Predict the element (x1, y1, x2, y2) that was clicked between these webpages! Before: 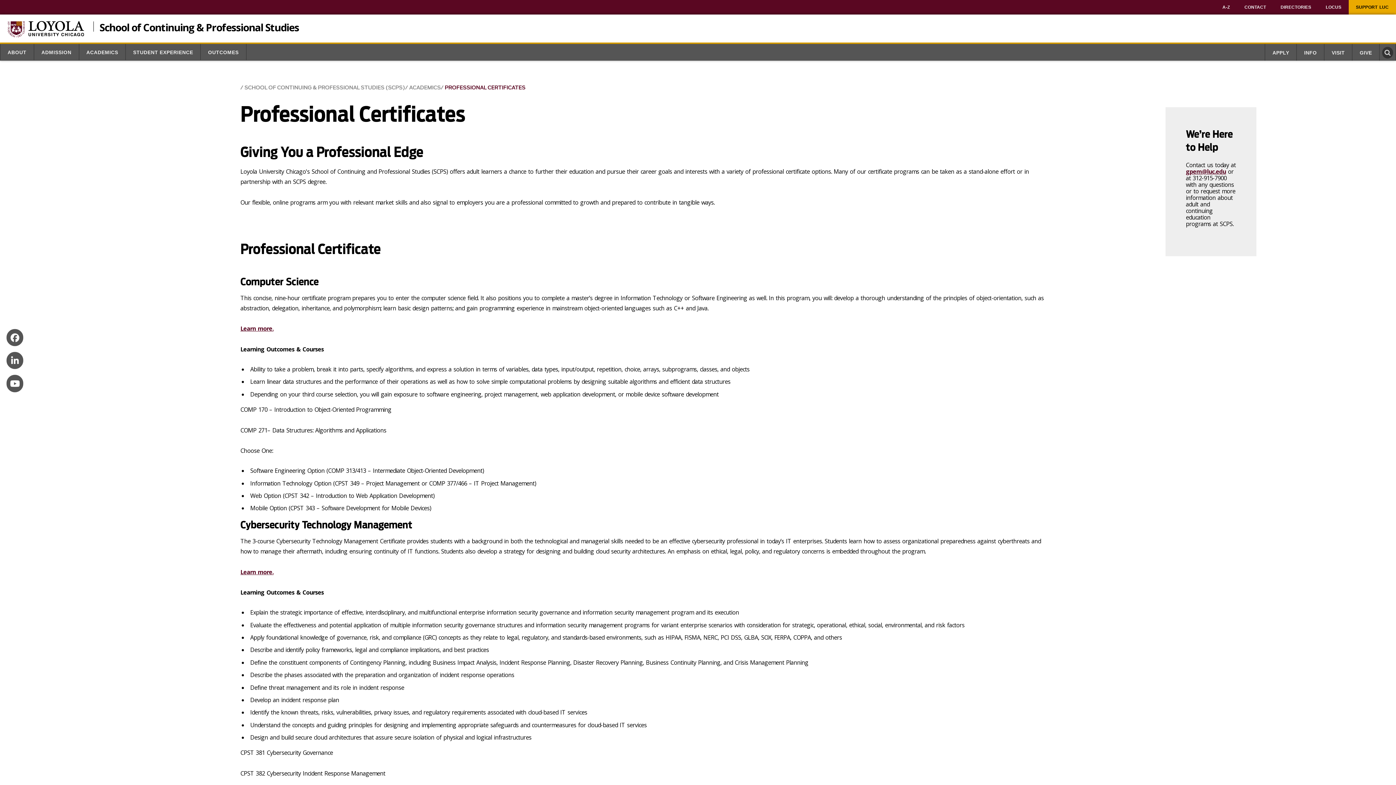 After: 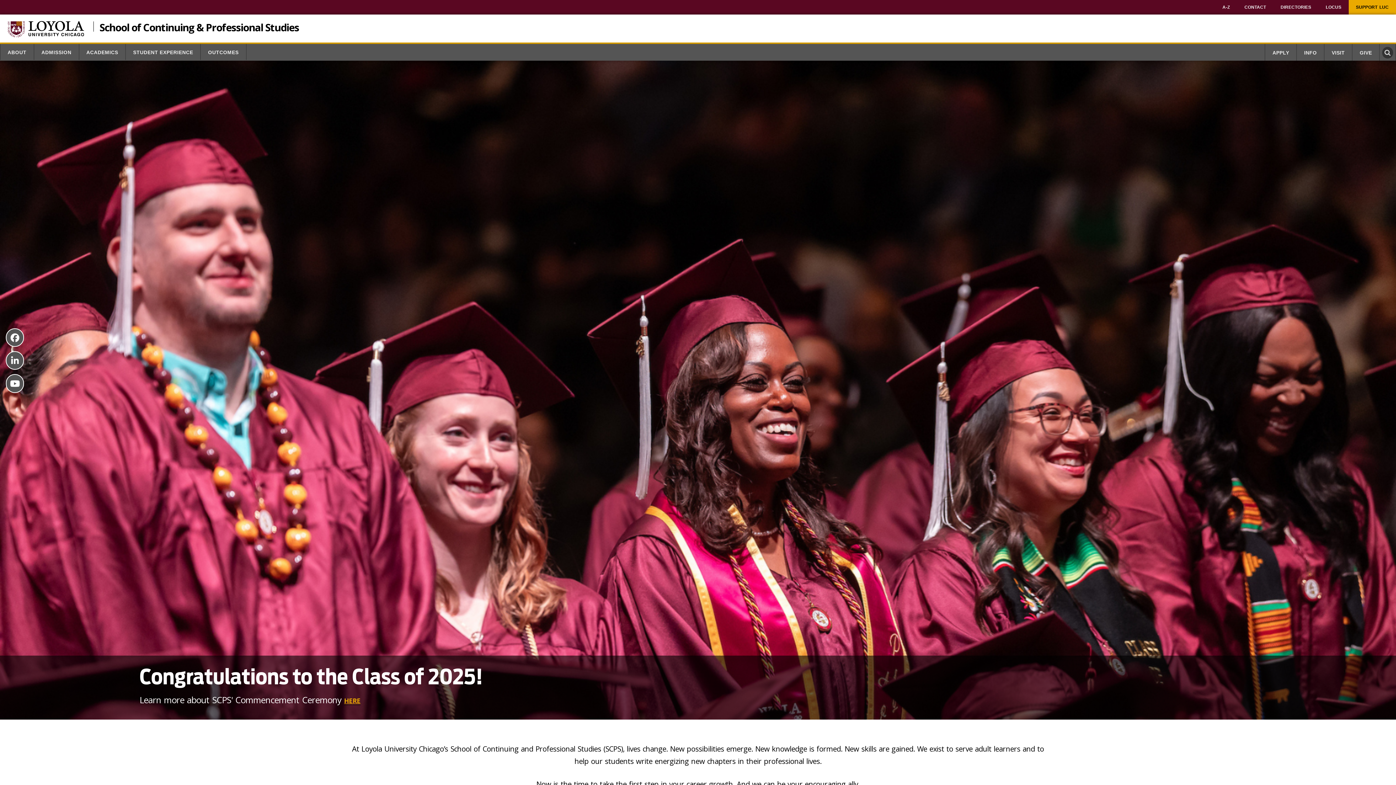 Action: label: SCHOOL OF CONTINUING & PROFESSIONAL STUDIES (SCPS) bbox: (240, 84, 405, 91)